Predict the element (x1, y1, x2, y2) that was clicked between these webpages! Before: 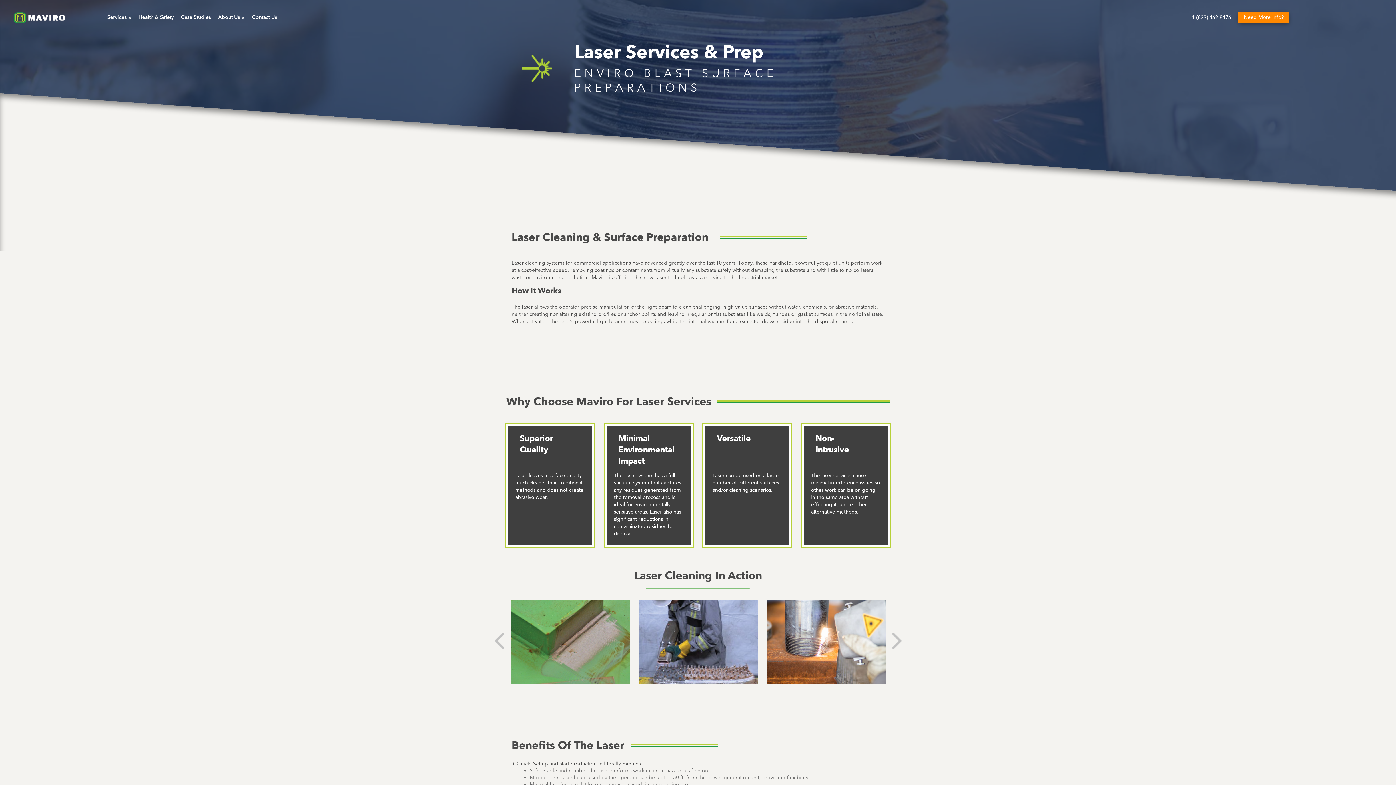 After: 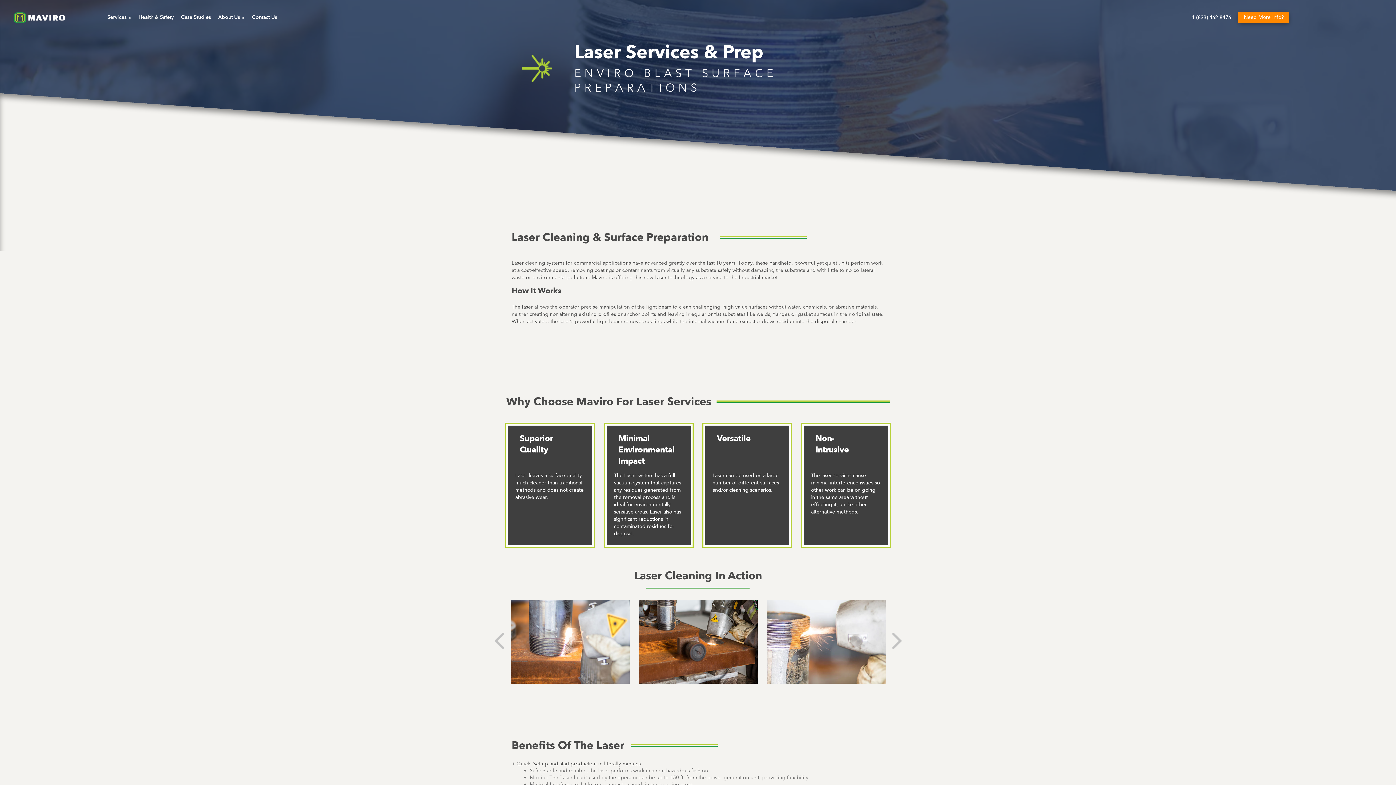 Action: bbox: (494, 633, 504, 649)